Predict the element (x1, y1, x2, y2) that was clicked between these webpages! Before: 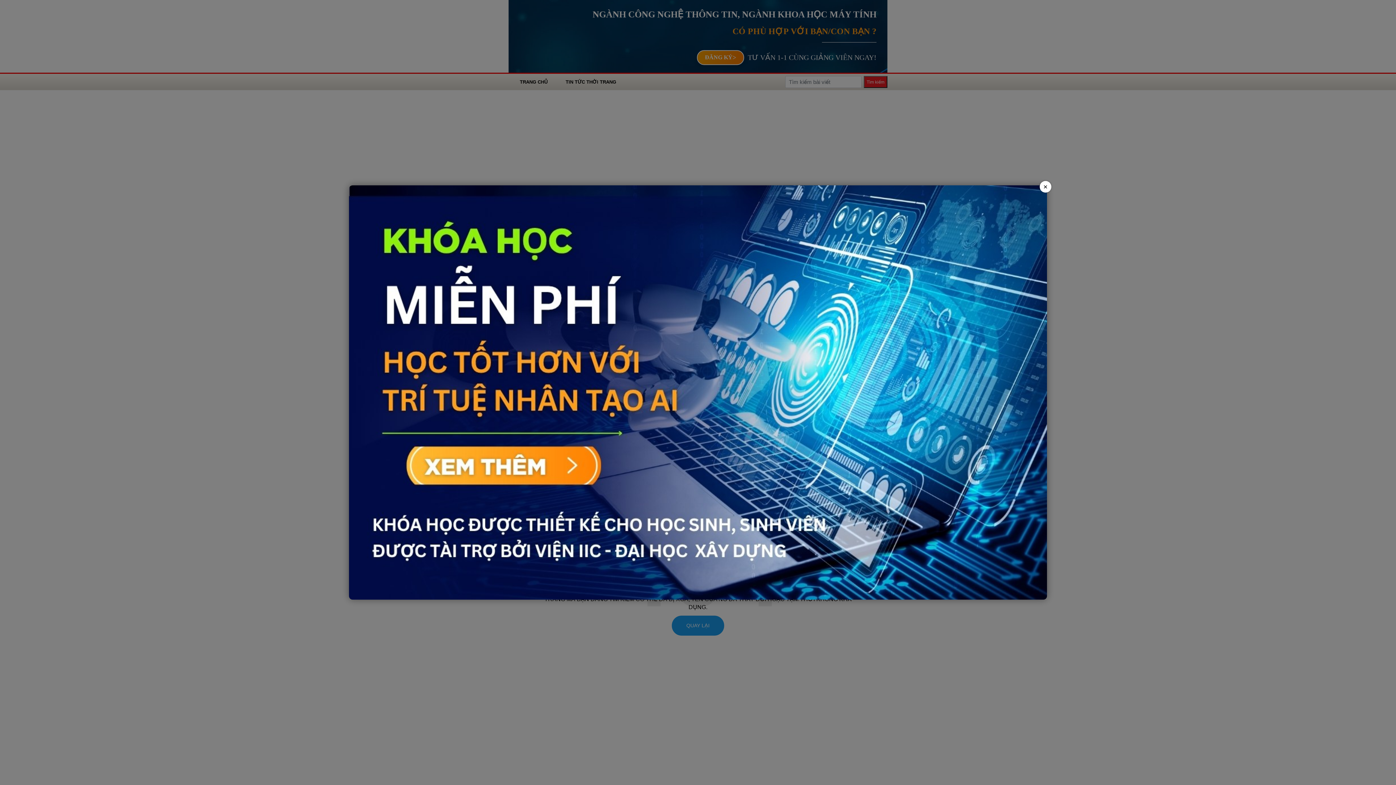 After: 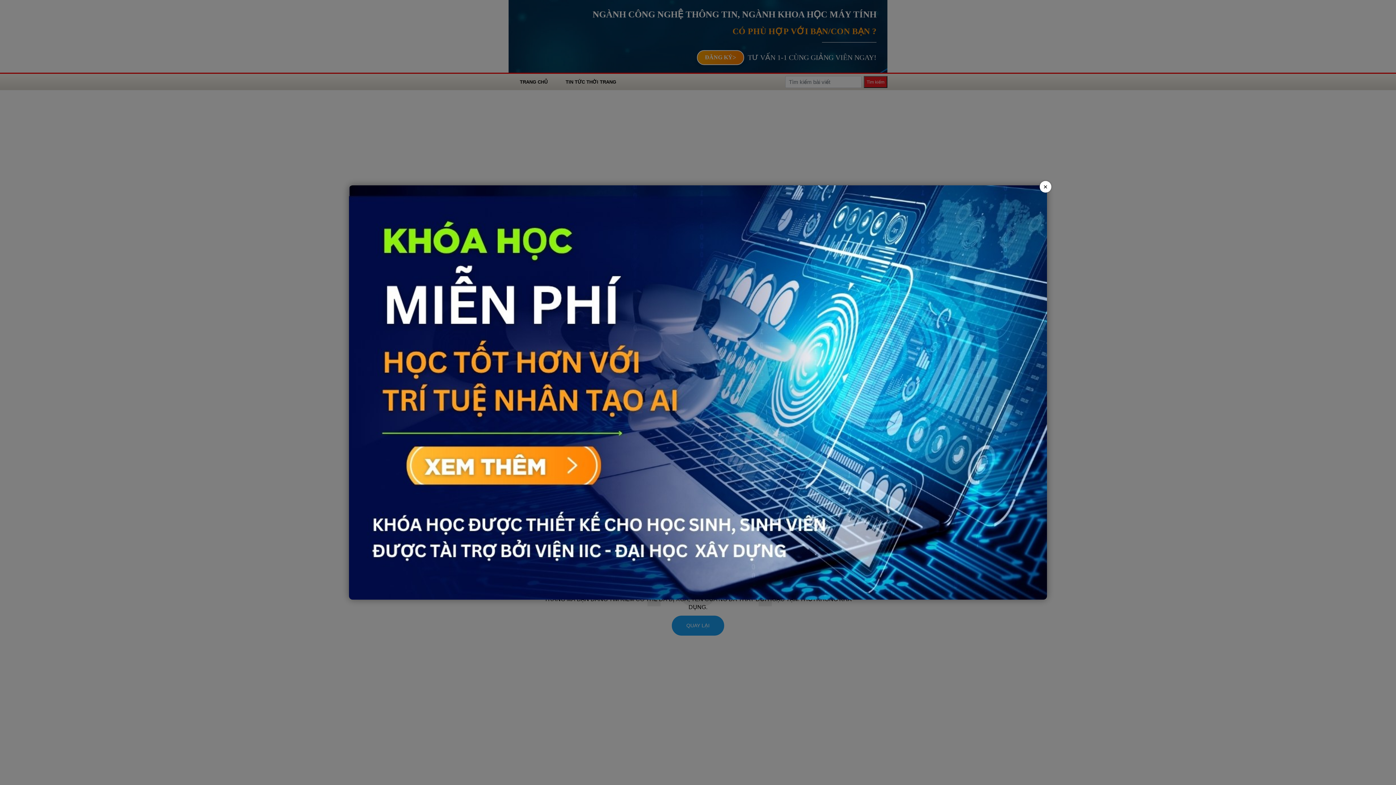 Action: bbox: (349, 389, 1047, 394)